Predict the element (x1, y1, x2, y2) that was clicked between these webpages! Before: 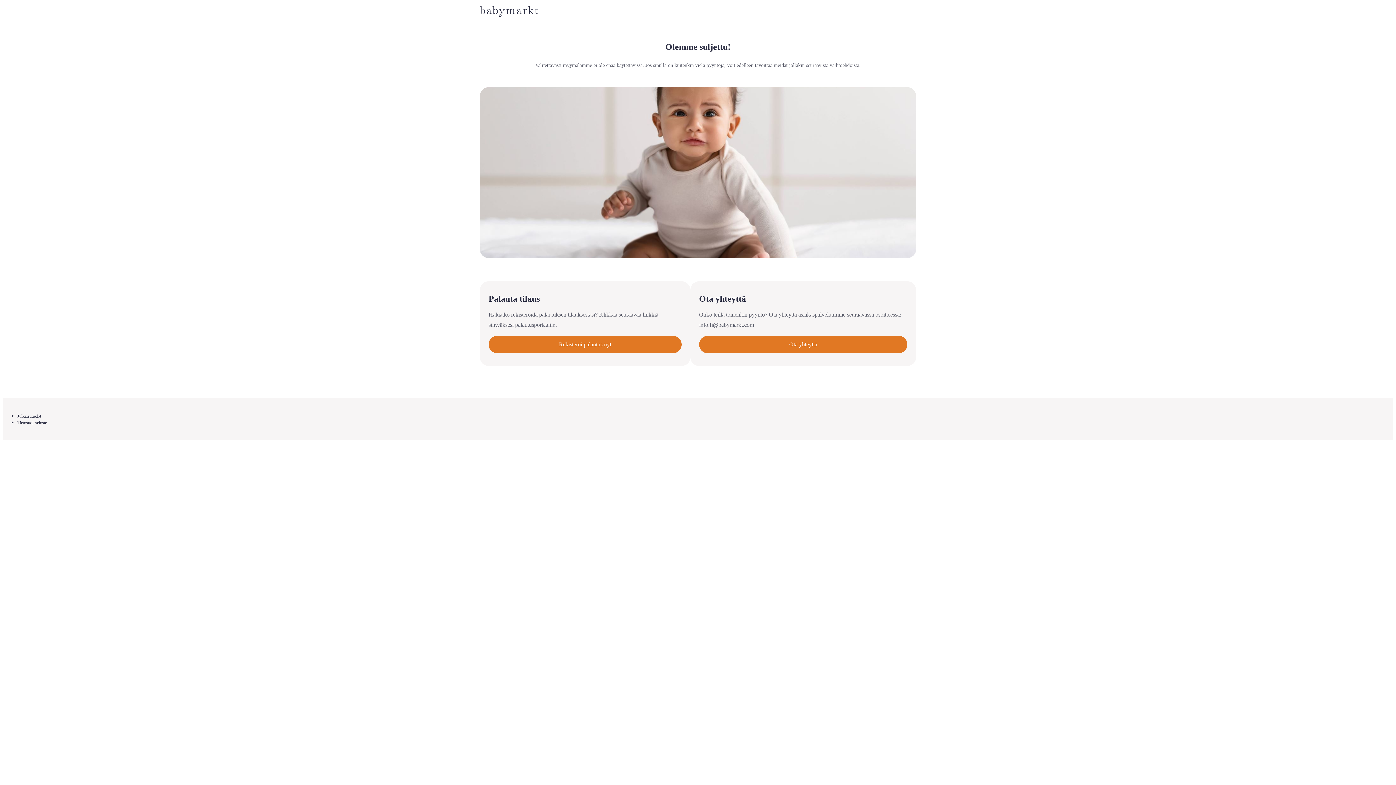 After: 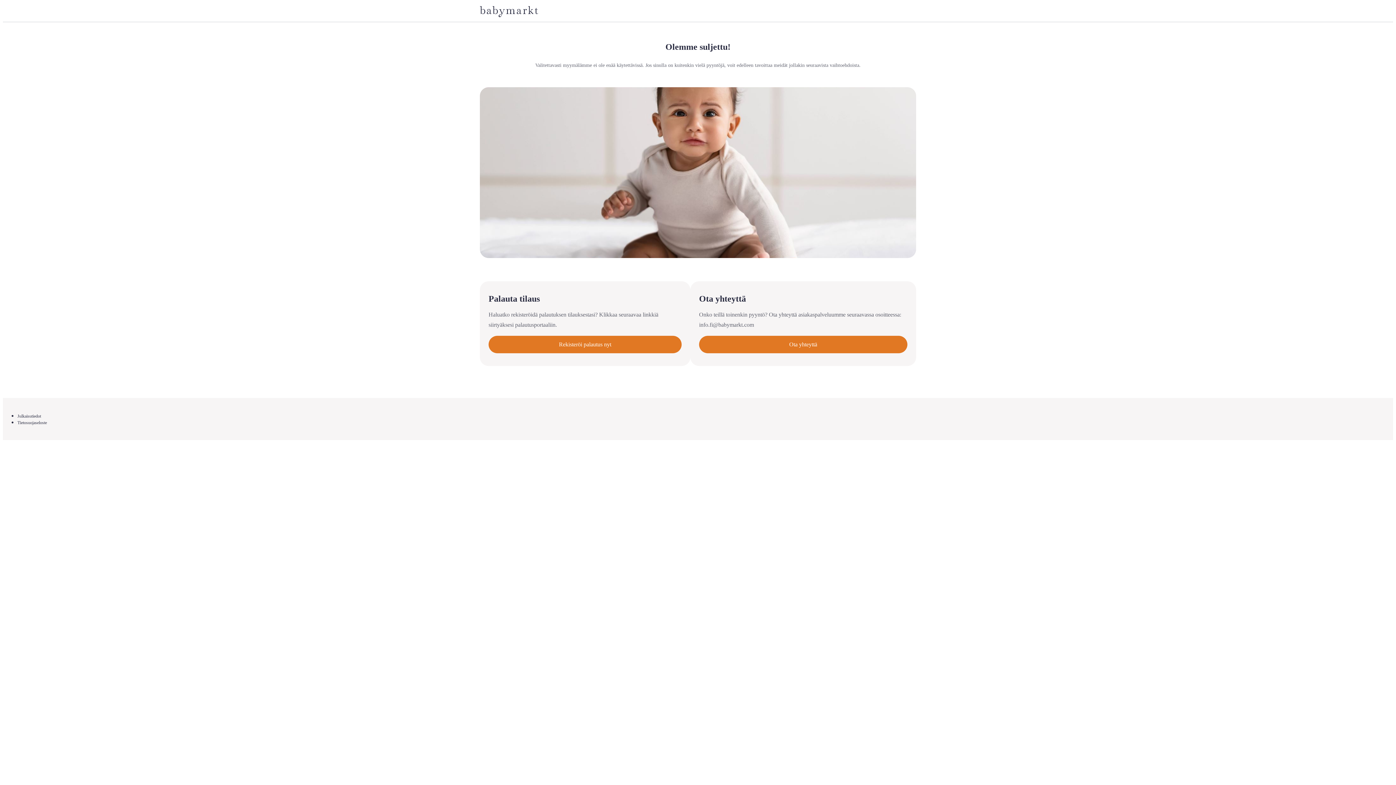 Action: bbox: (480, 13, 538, 18)